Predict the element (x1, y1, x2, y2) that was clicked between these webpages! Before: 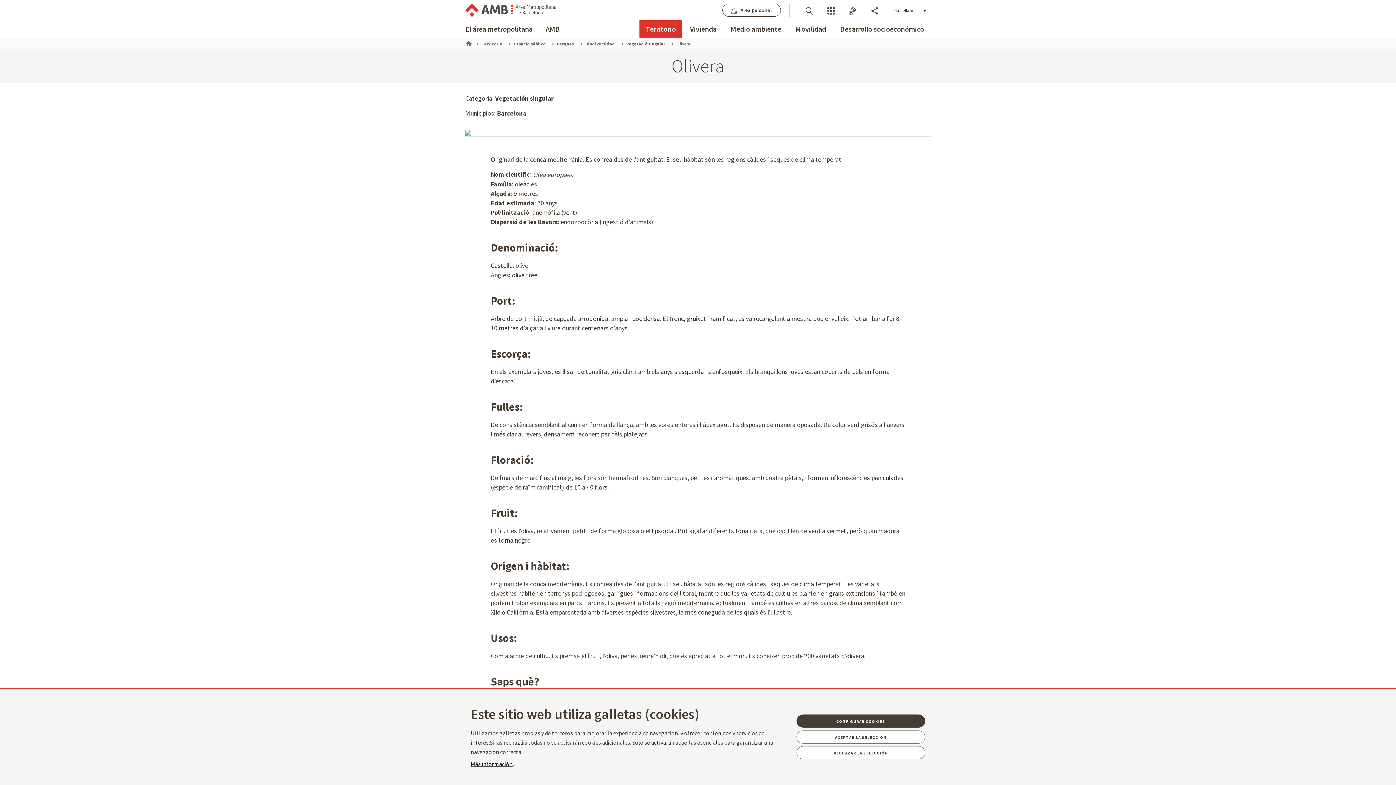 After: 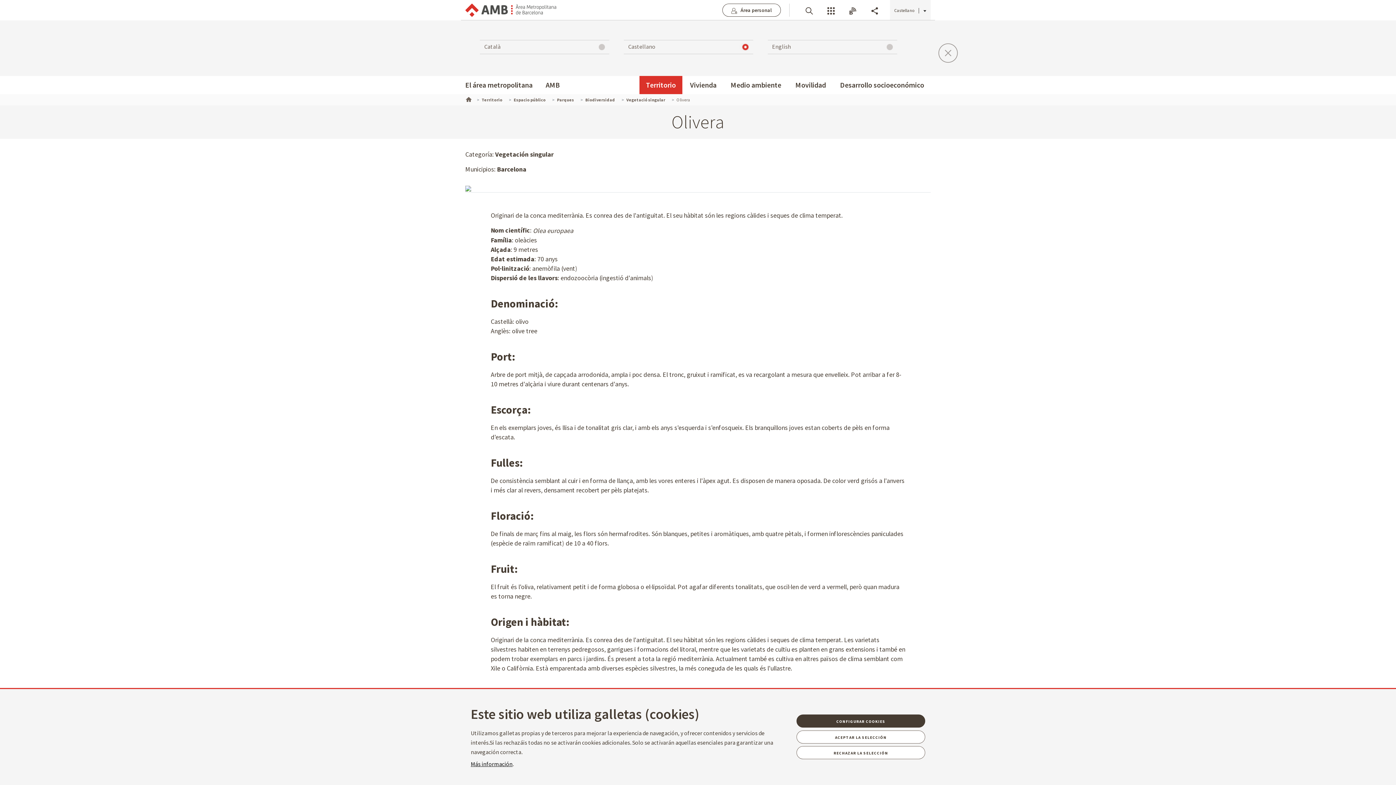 Action: bbox: (890, 0, 930, 20) label: Castellano